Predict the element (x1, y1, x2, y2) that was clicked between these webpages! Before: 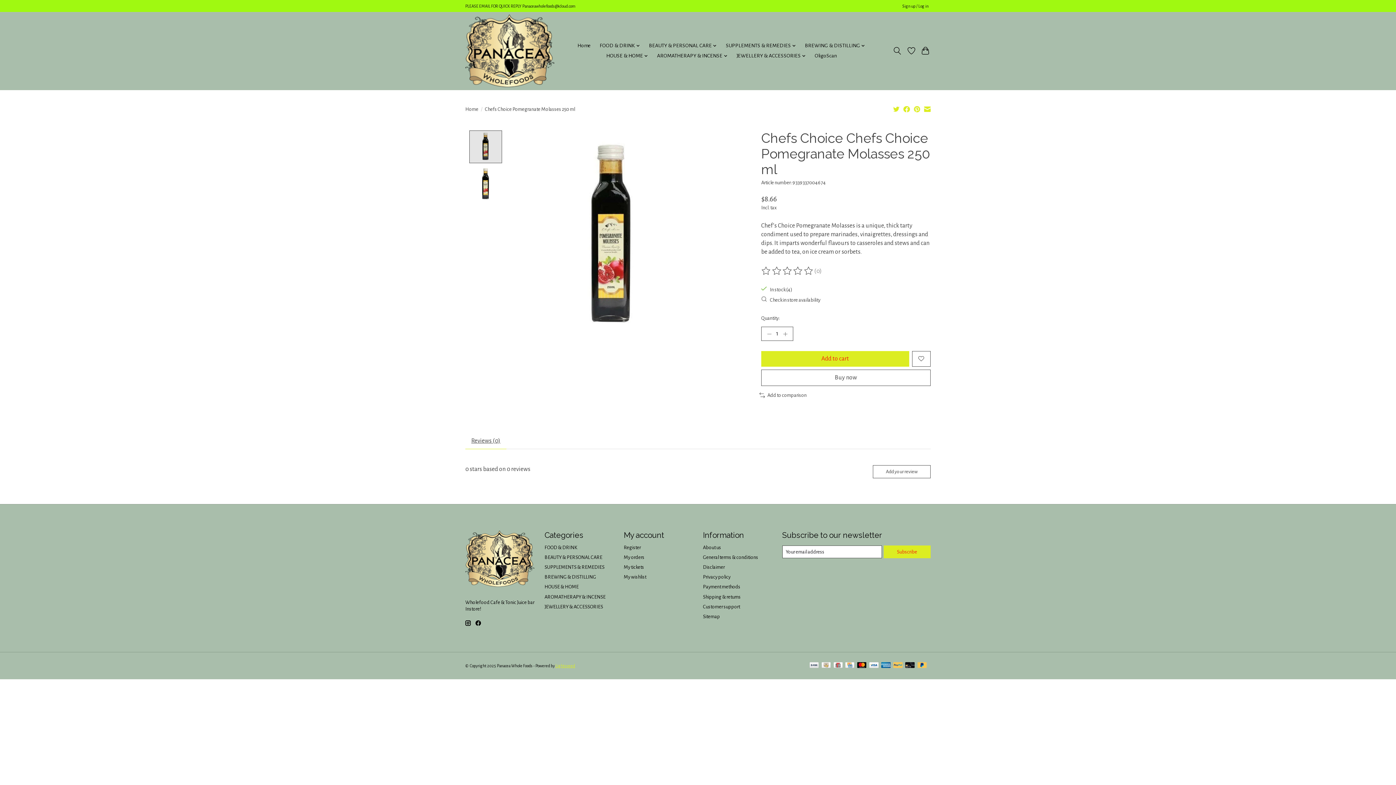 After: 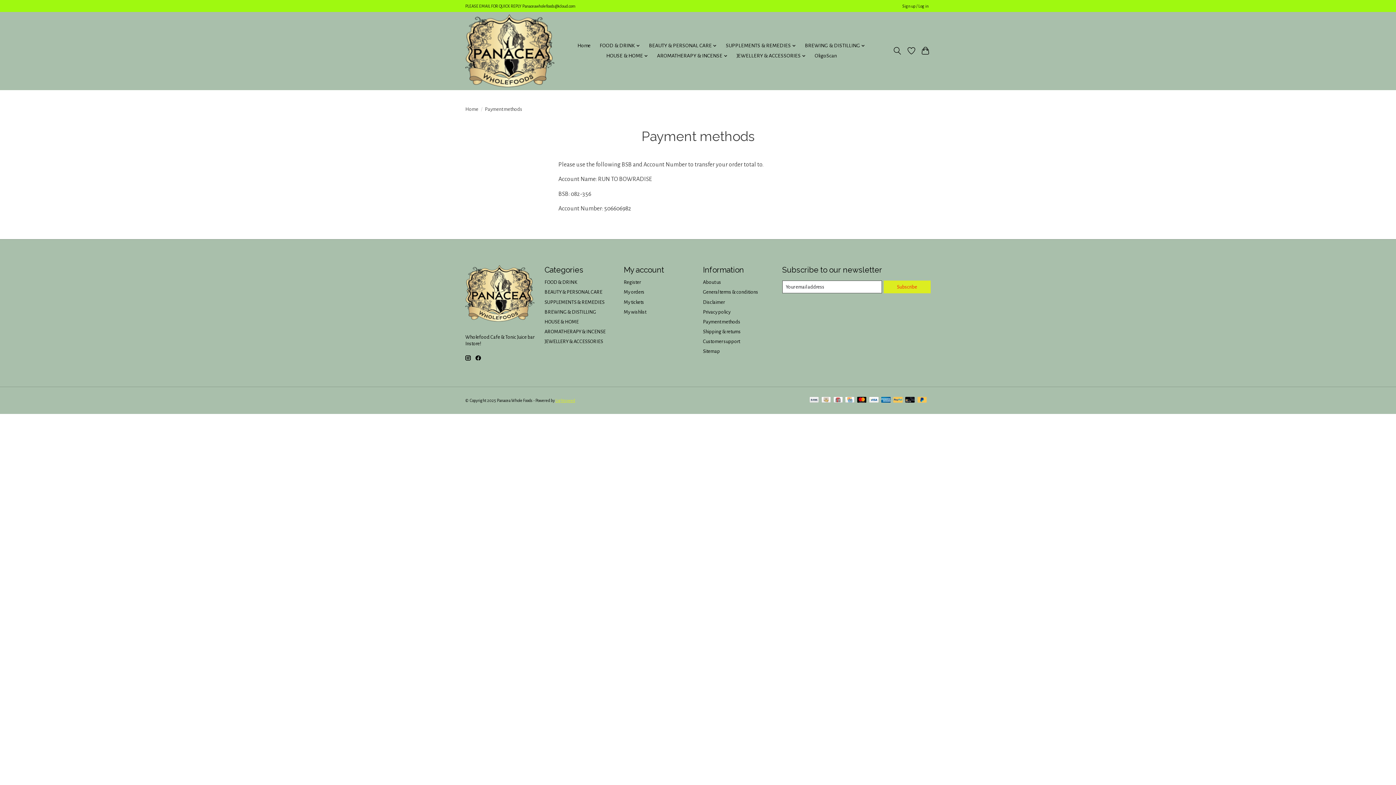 Action: bbox: (857, 662, 866, 669)